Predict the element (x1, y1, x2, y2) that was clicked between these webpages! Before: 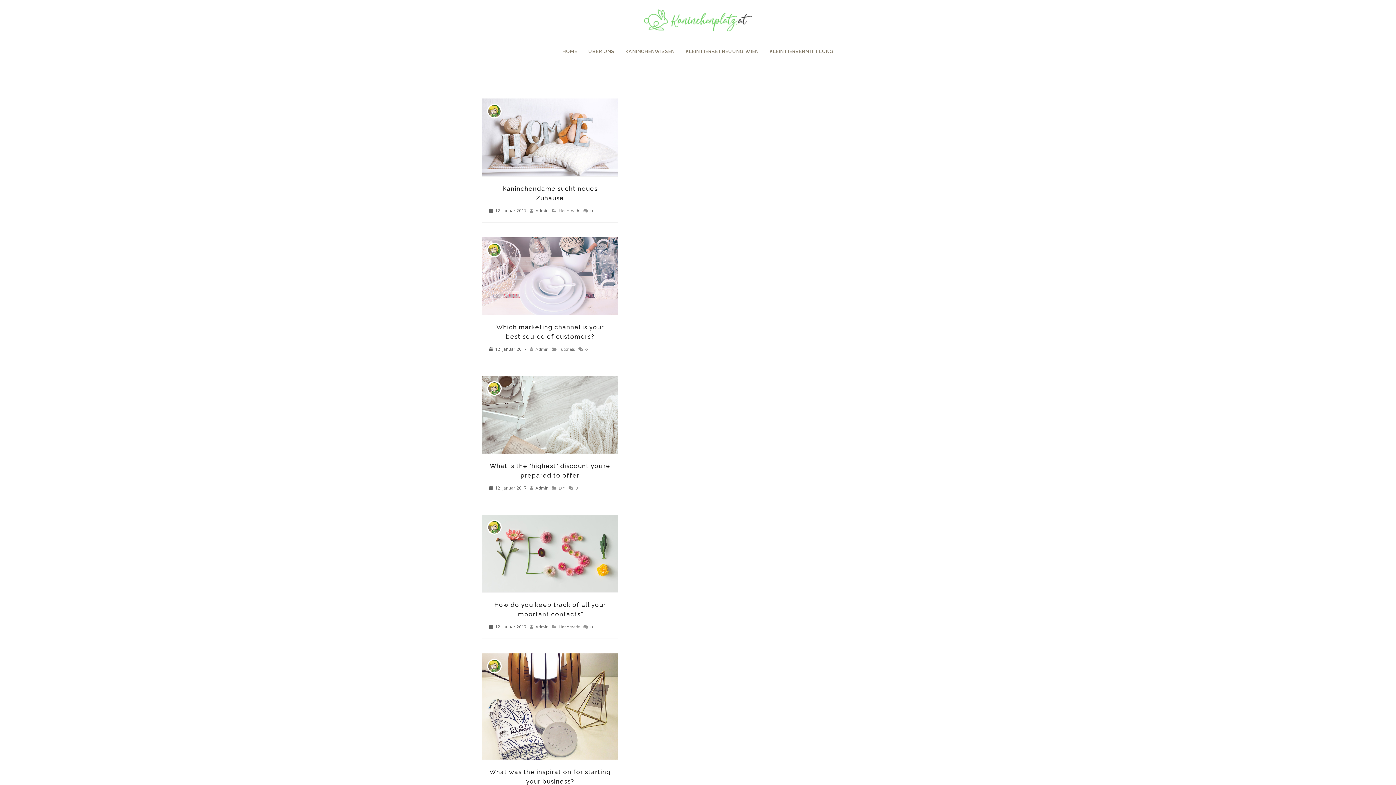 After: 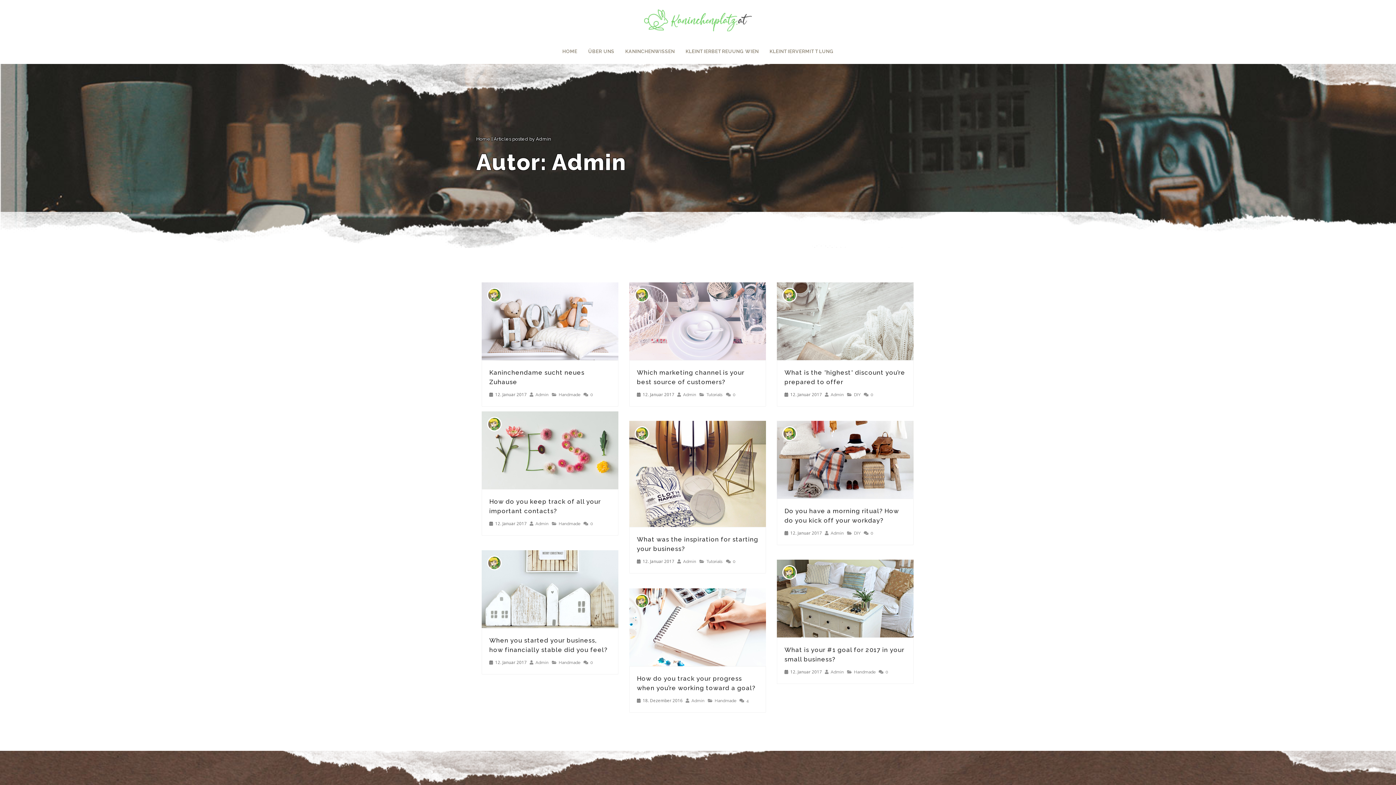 Action: bbox: (535, 347, 548, 352) label: Admin